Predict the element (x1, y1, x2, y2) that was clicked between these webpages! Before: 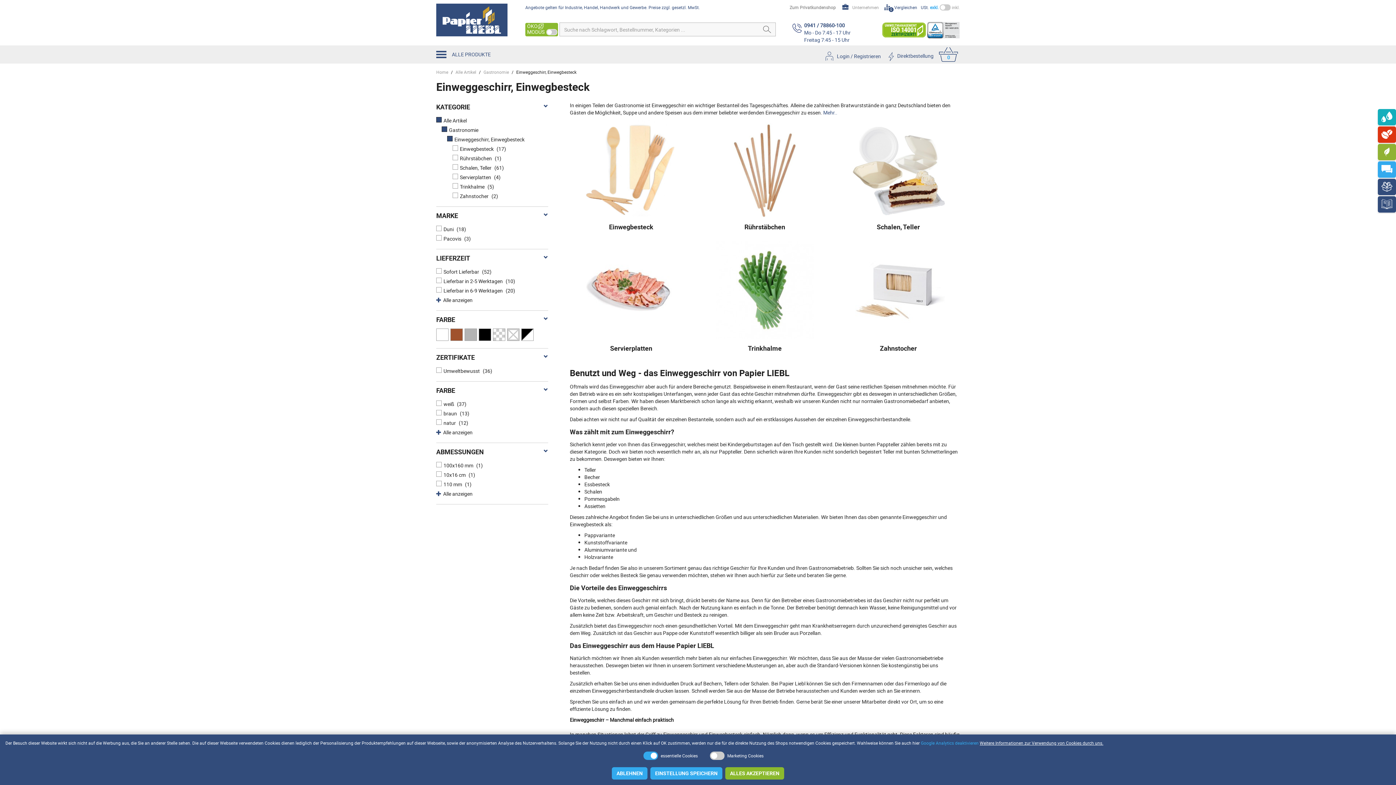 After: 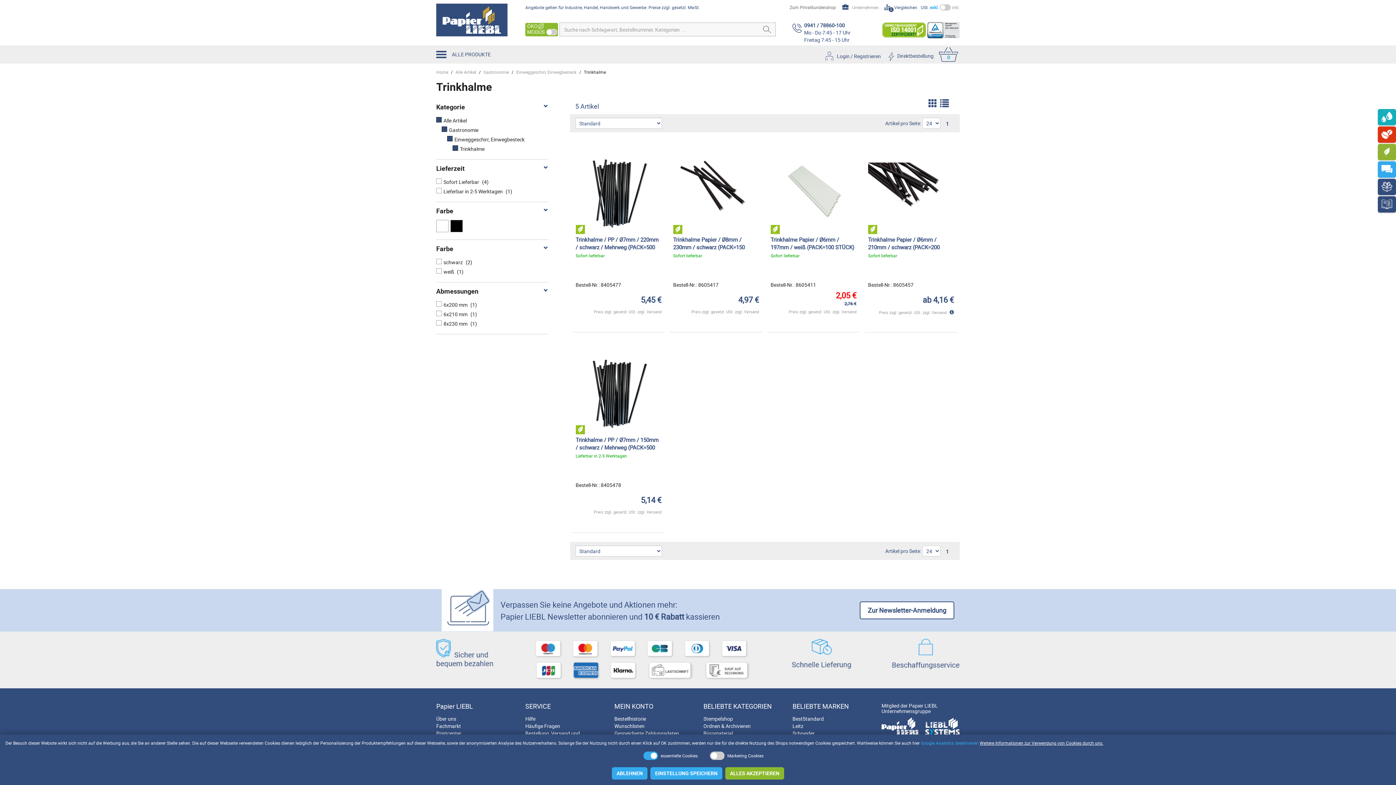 Action: label: Trinkhalme bbox: (703, 241, 826, 352)